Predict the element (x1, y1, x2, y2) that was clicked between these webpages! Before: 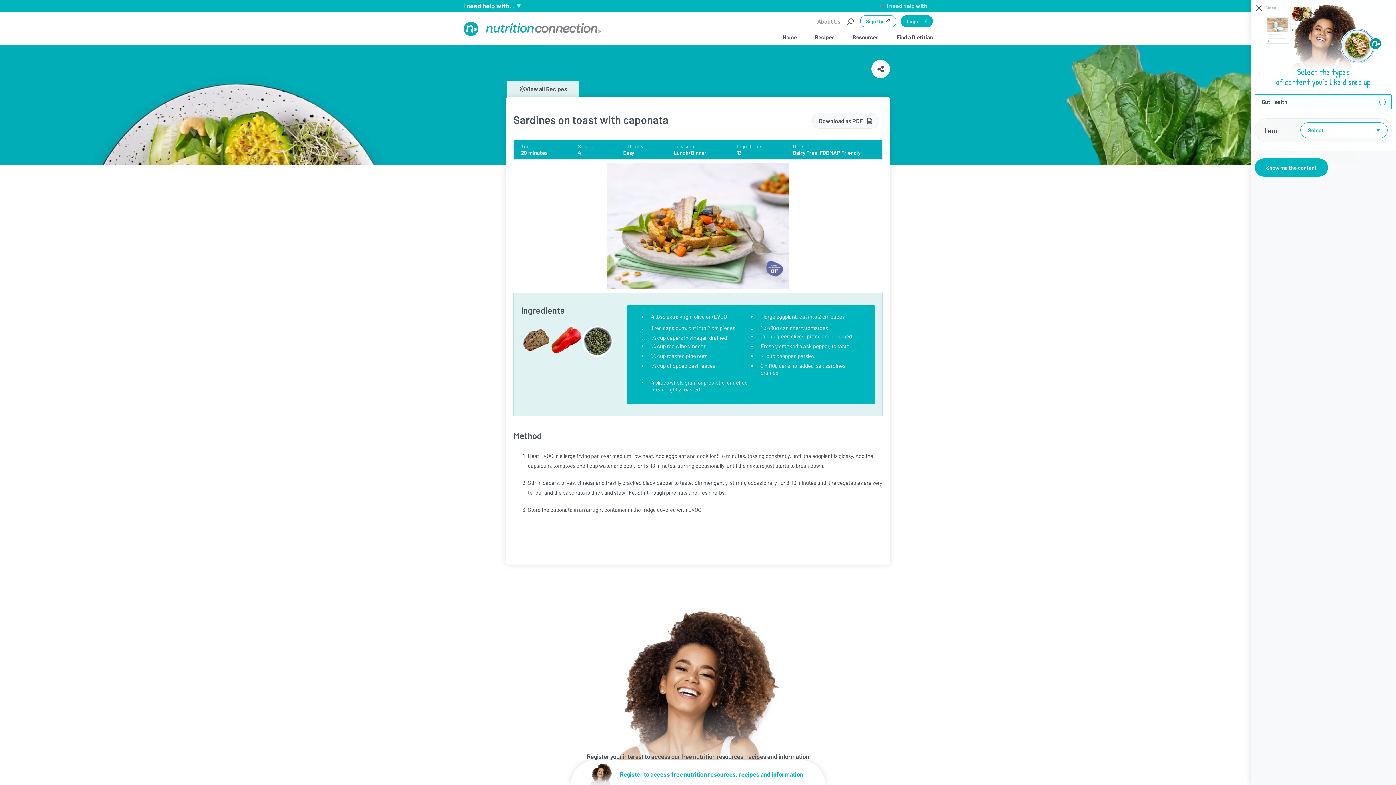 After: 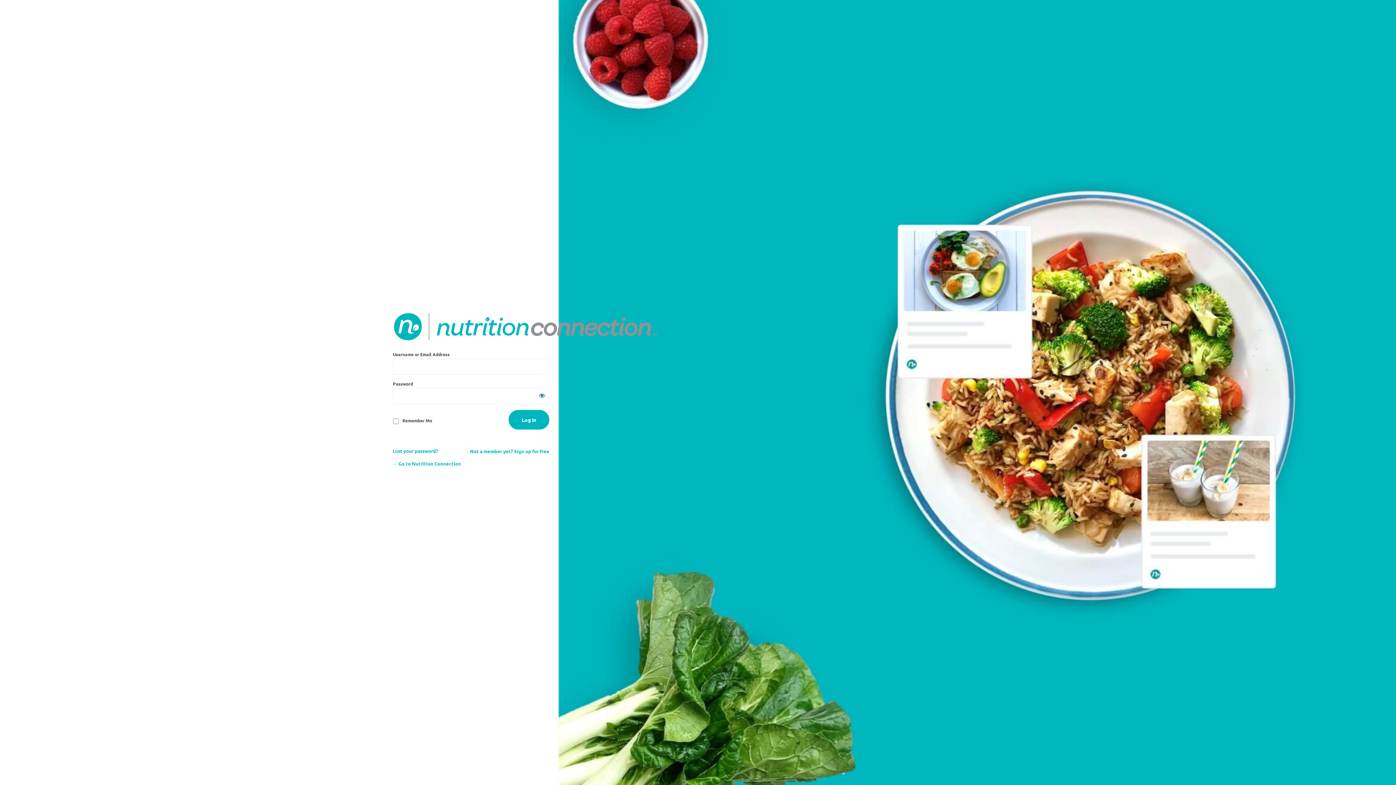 Action: label: Login bbox: (901, 15, 933, 27)